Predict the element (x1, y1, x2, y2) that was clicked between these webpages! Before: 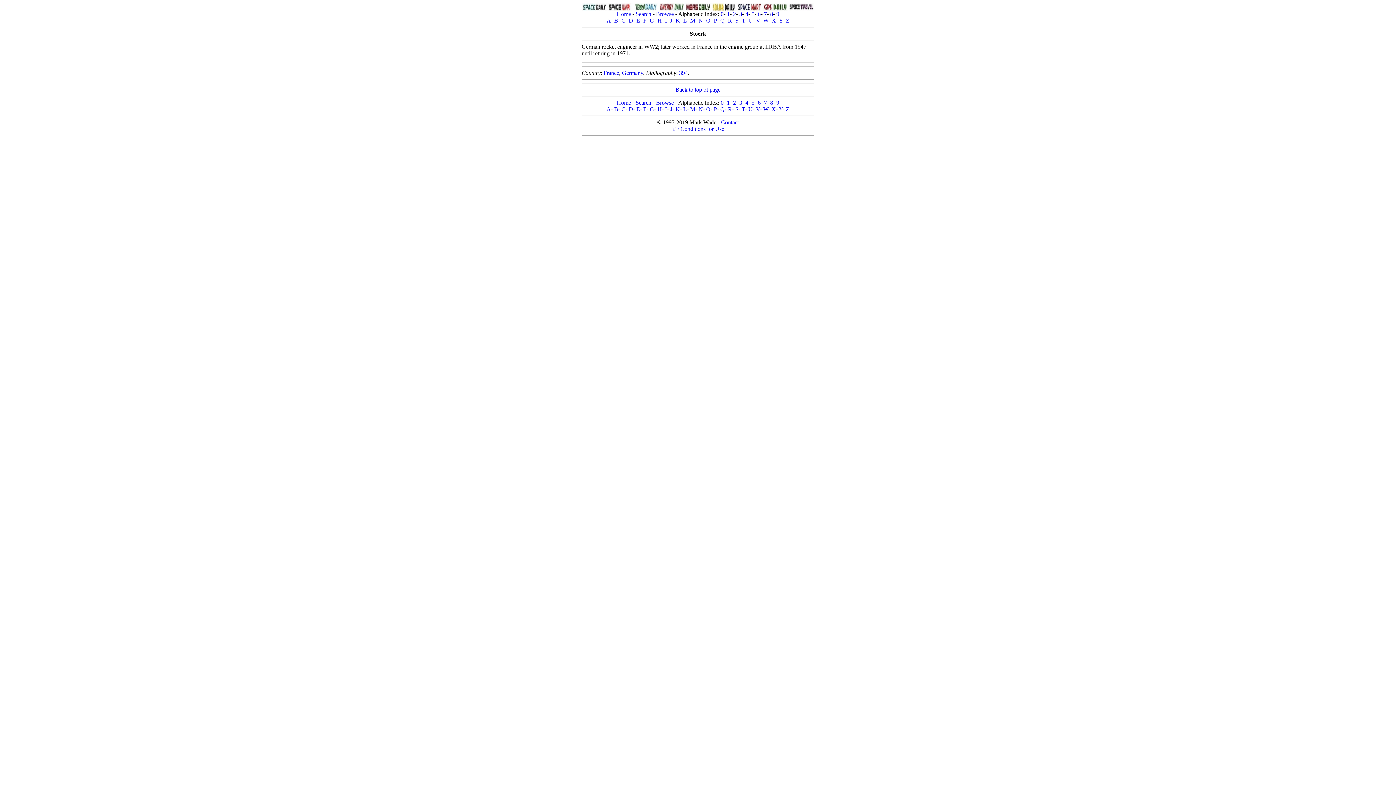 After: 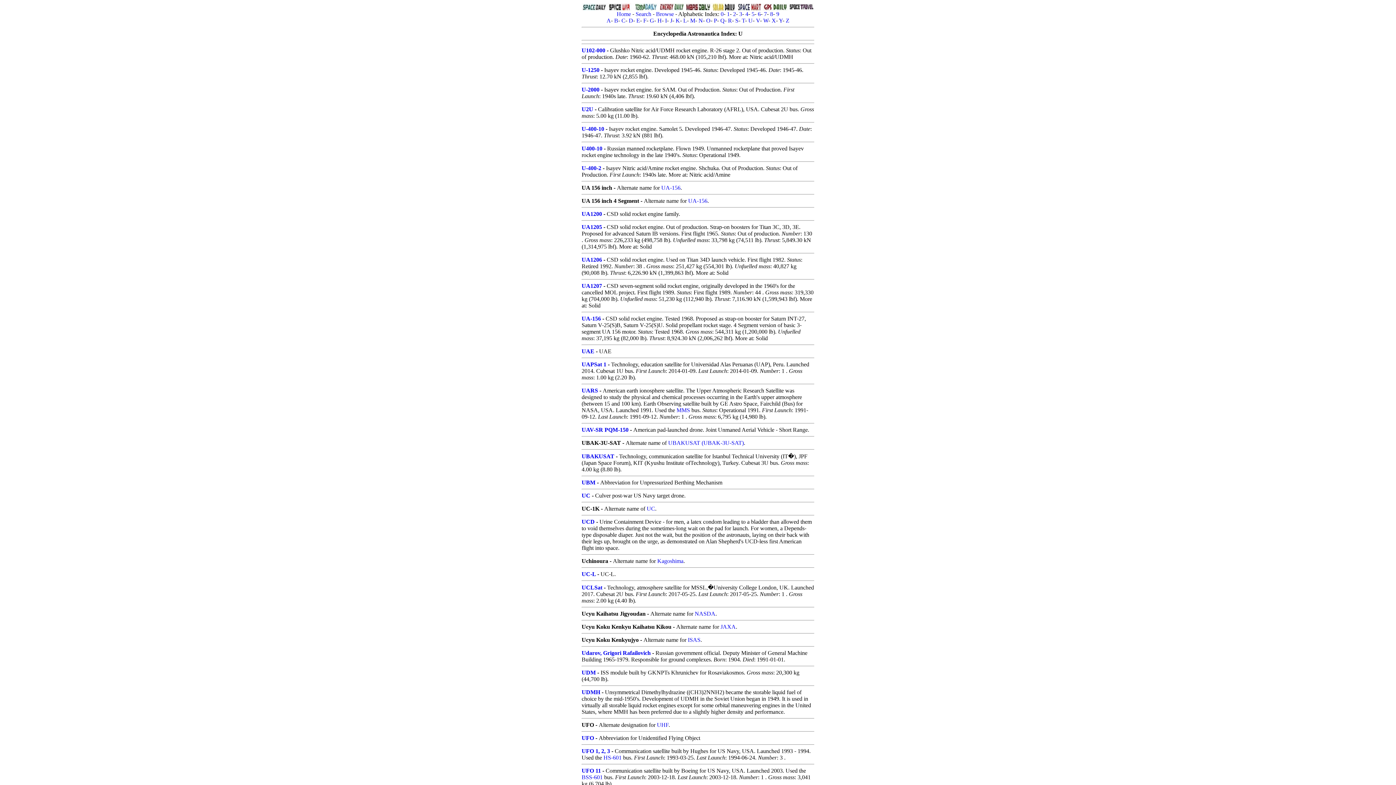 Action: label: U bbox: (748, 106, 752, 112)